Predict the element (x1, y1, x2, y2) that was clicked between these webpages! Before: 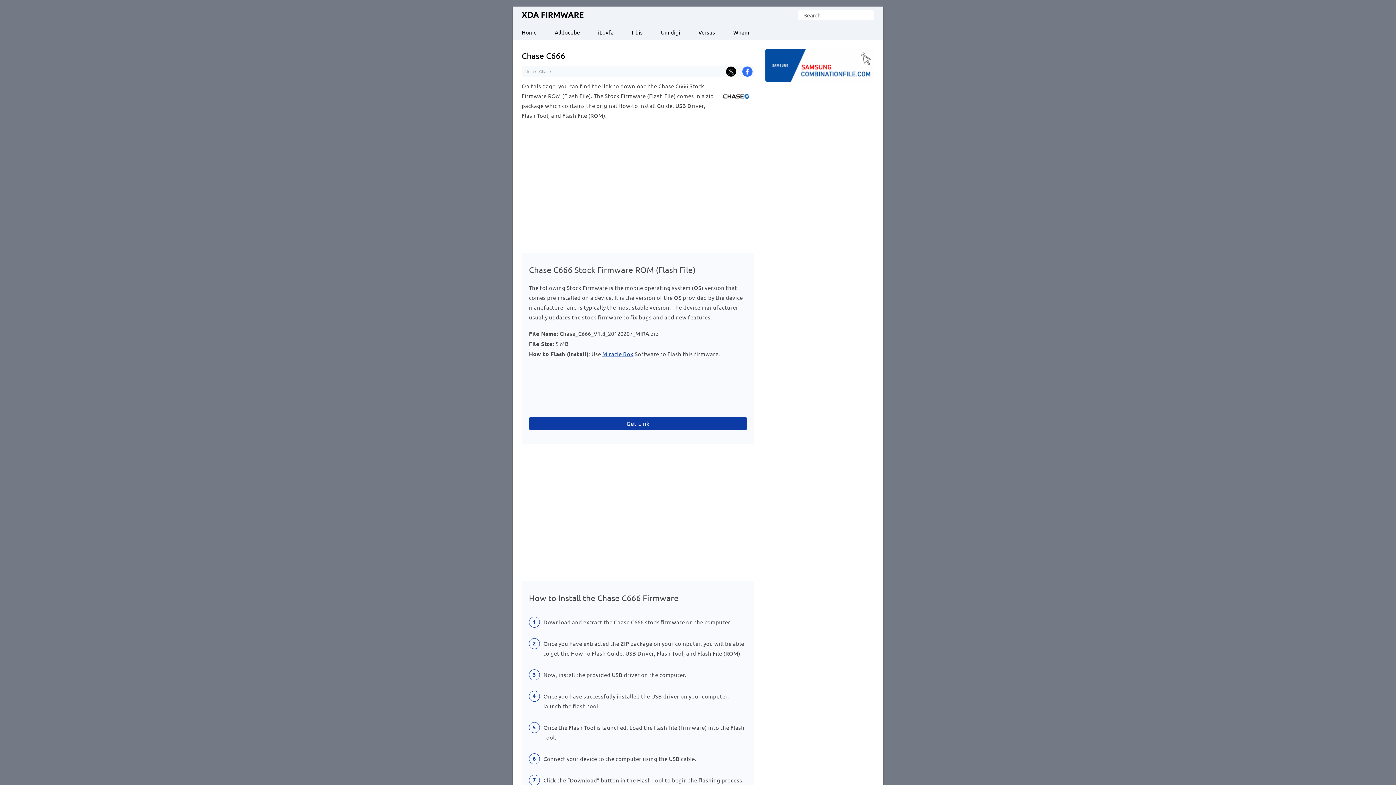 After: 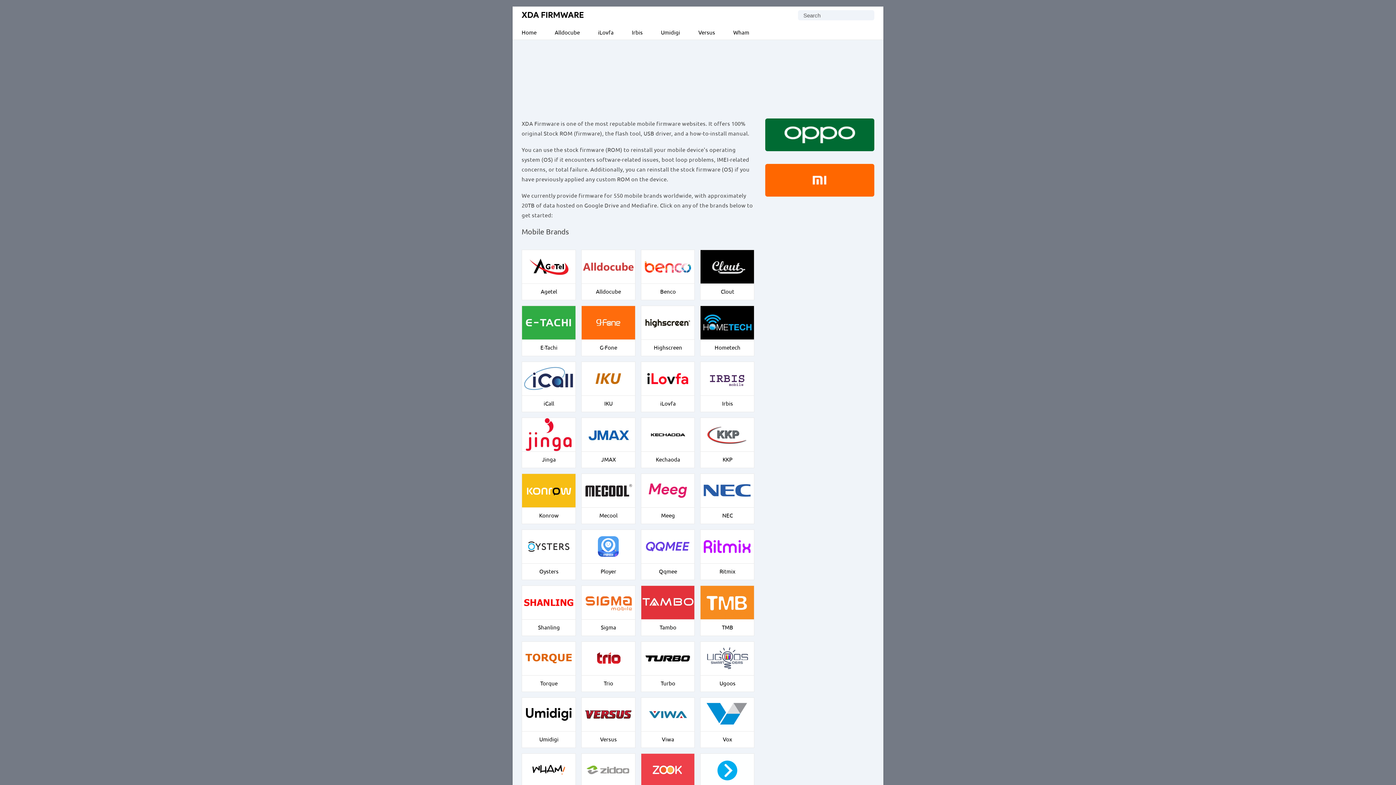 Action: bbox: (521, 12, 583, 18) label: XDA Firmware